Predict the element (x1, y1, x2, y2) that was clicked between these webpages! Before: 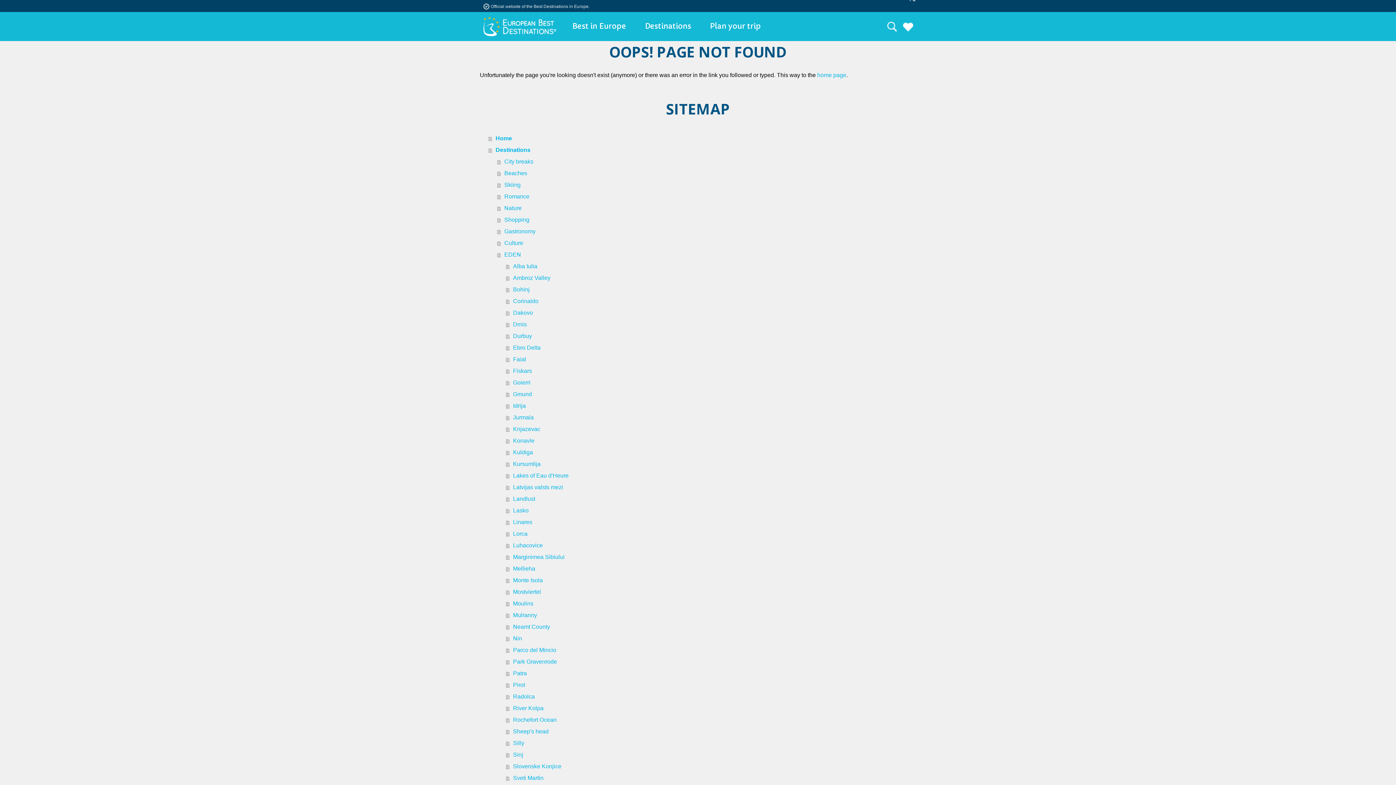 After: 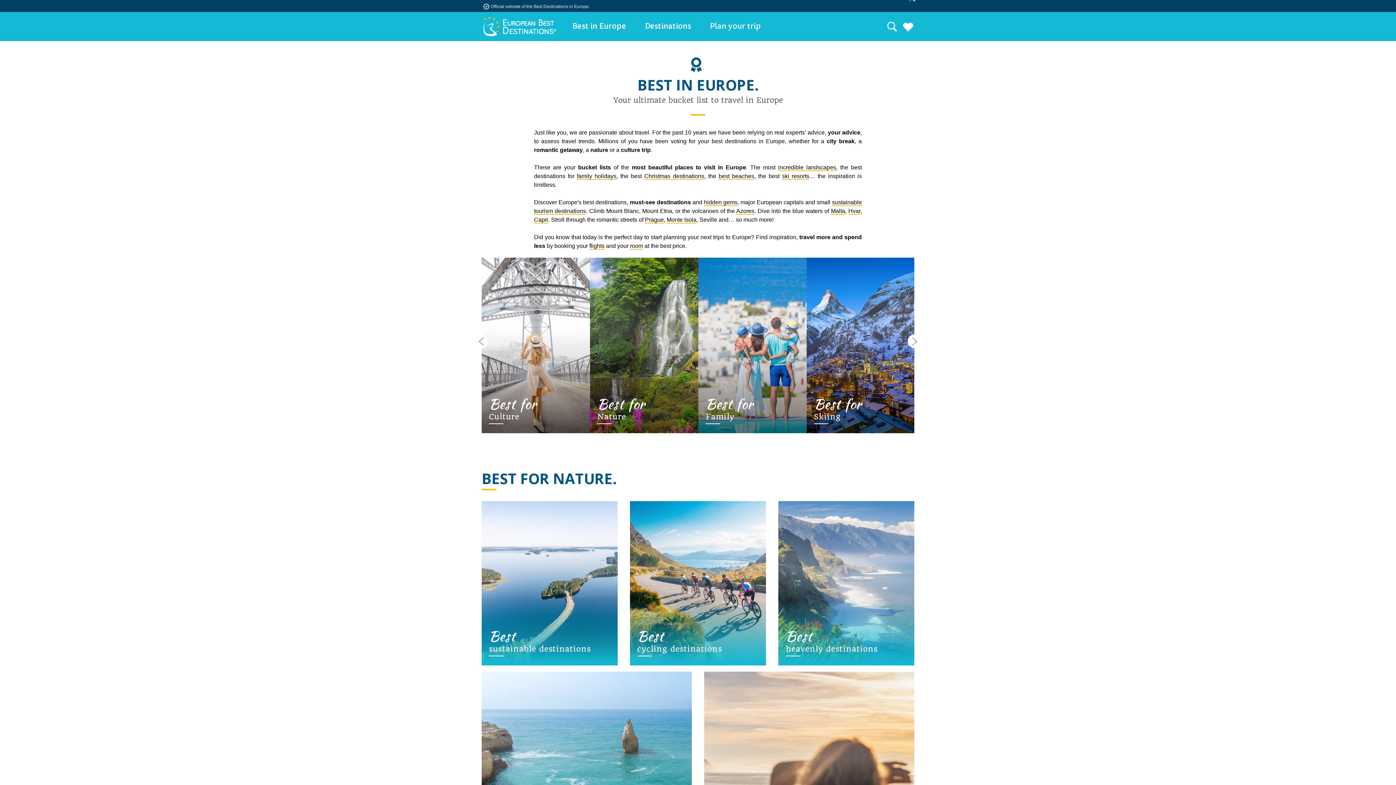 Action: label: Best in Europe bbox: (572, 12, 626, 38)